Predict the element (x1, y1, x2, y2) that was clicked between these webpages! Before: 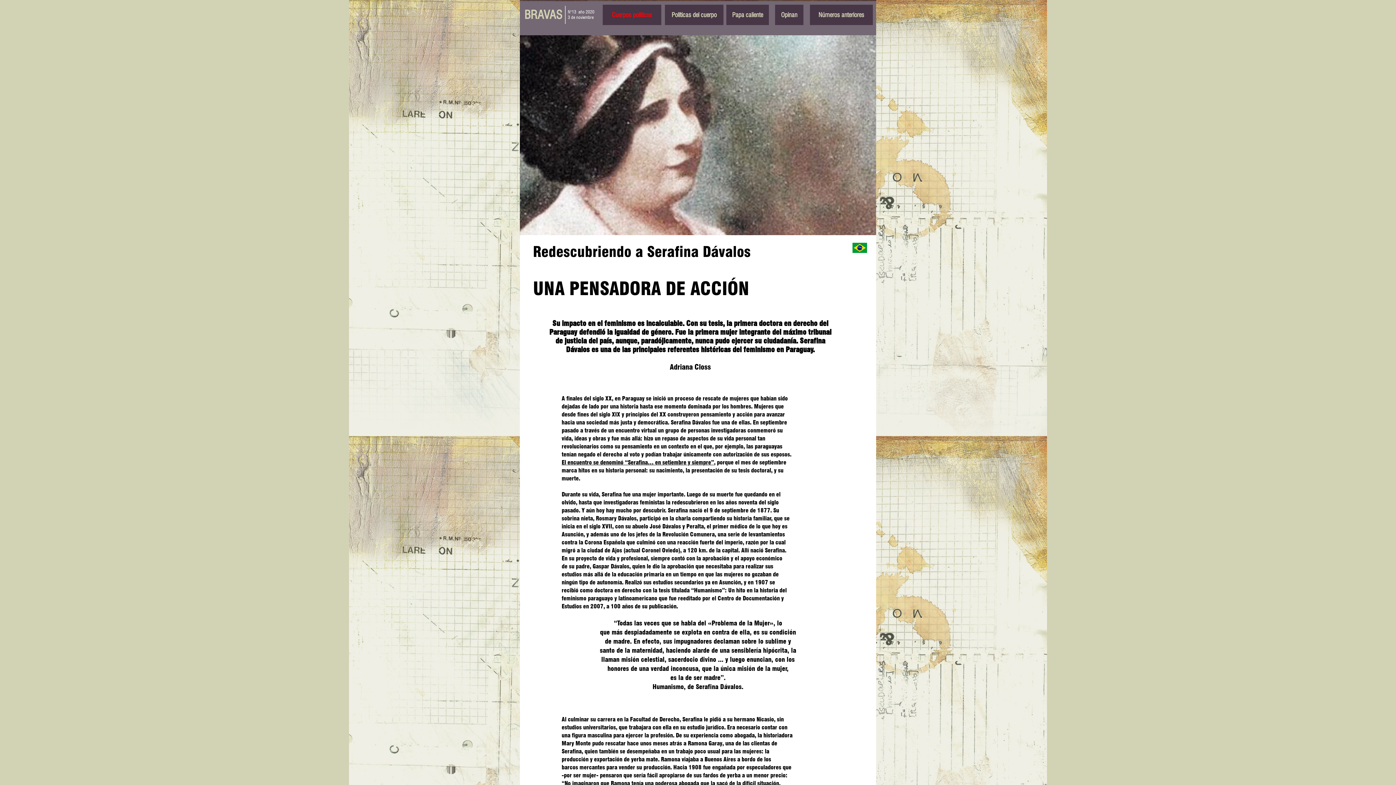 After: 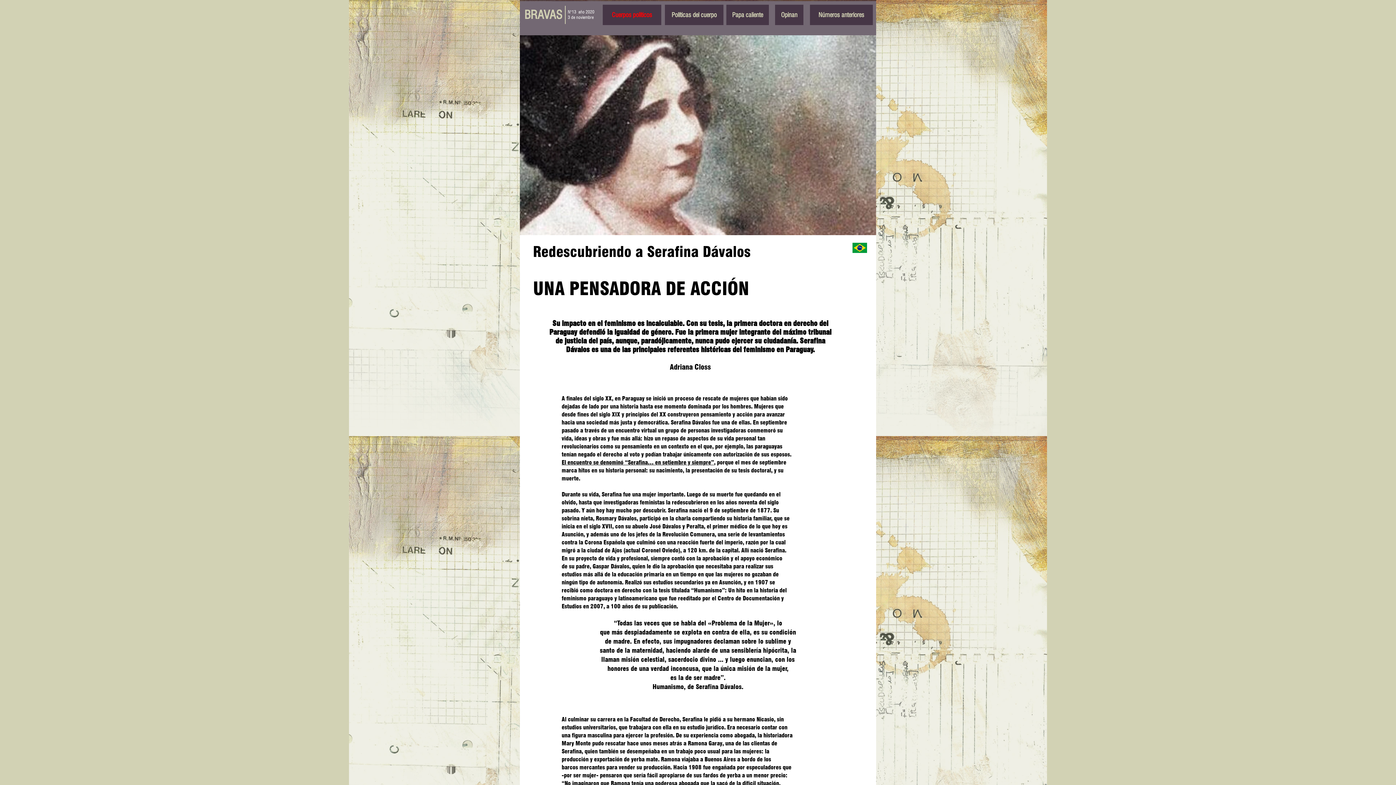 Action: label: El encuentro se denominó “Serafina… en setiembre y siempre” bbox: (561, 459, 714, 466)